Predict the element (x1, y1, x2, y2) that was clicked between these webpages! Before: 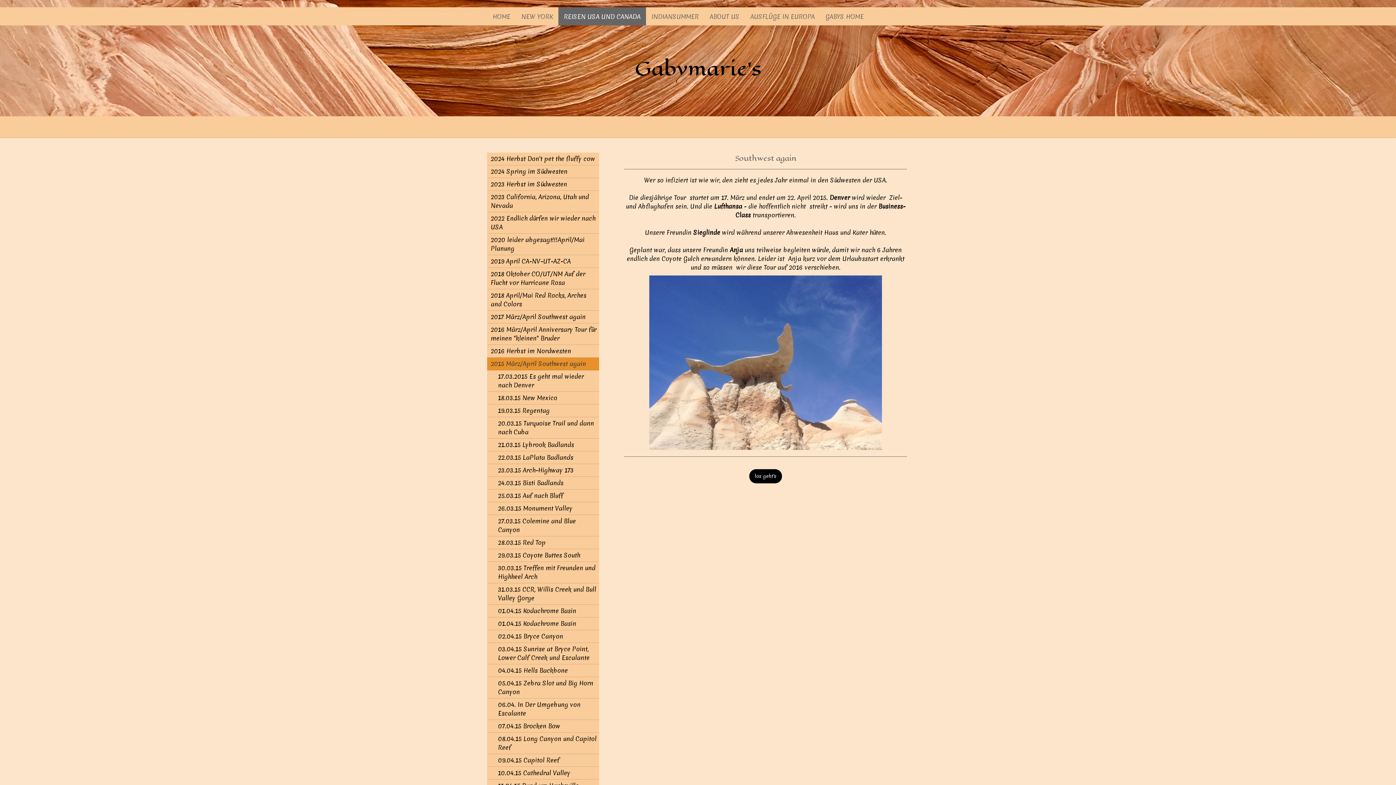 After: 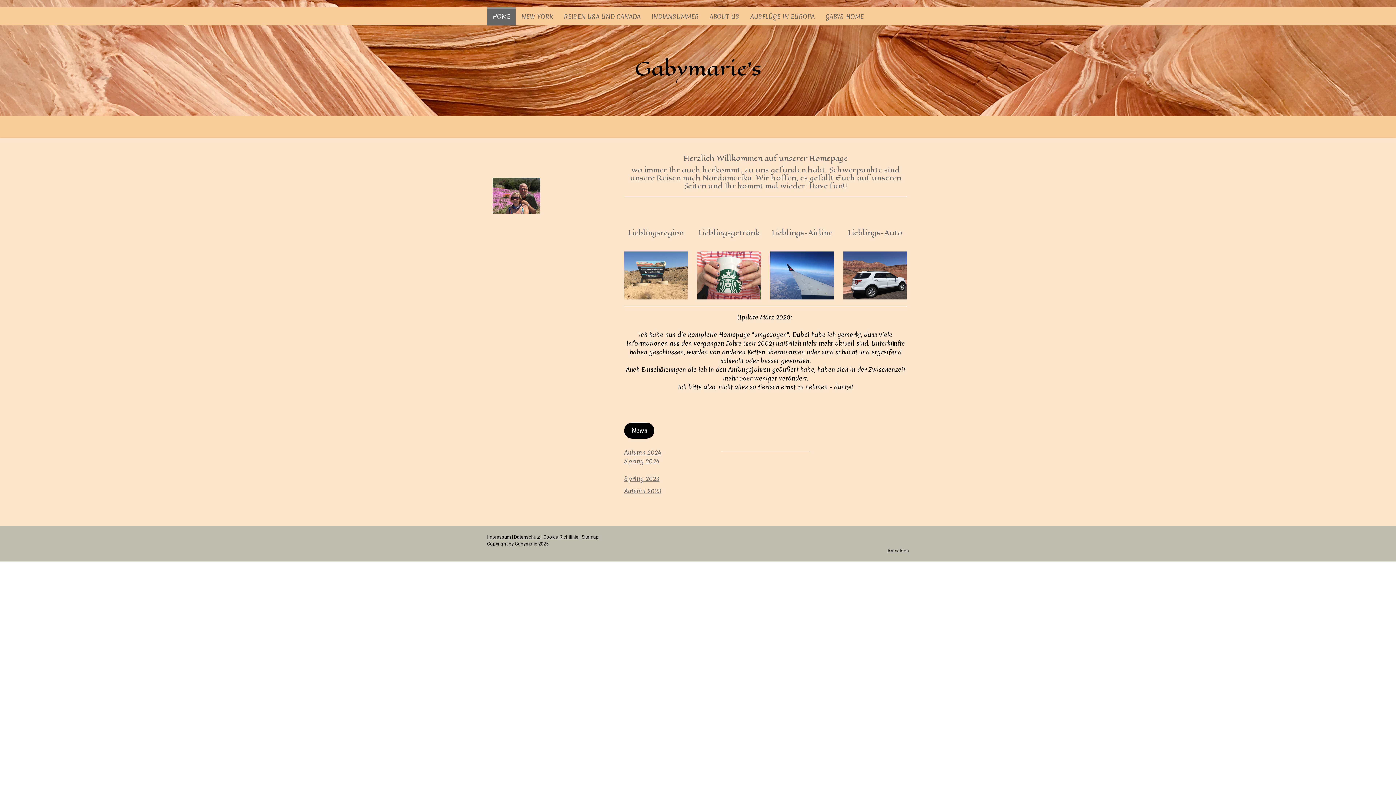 Action: label: HOME bbox: (487, 7, 516, 25)